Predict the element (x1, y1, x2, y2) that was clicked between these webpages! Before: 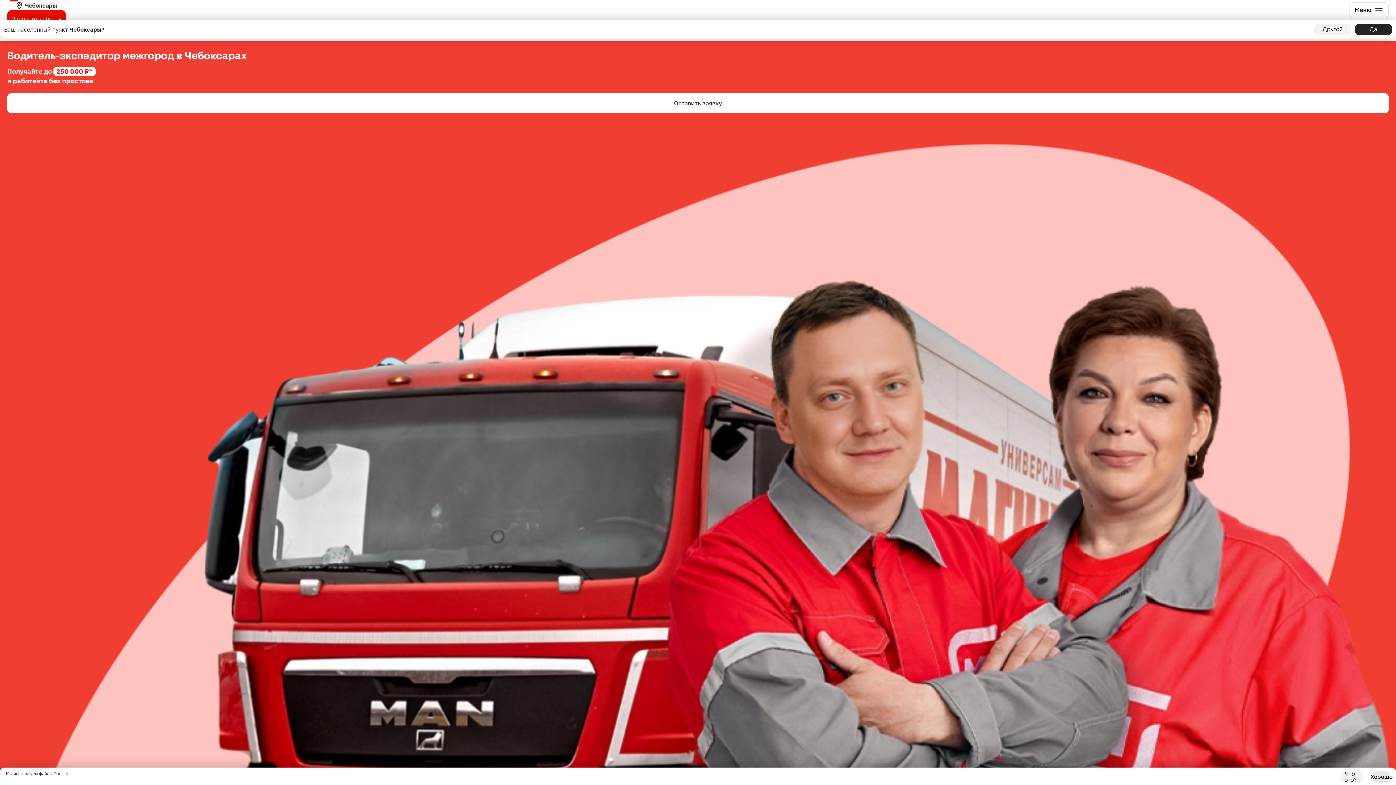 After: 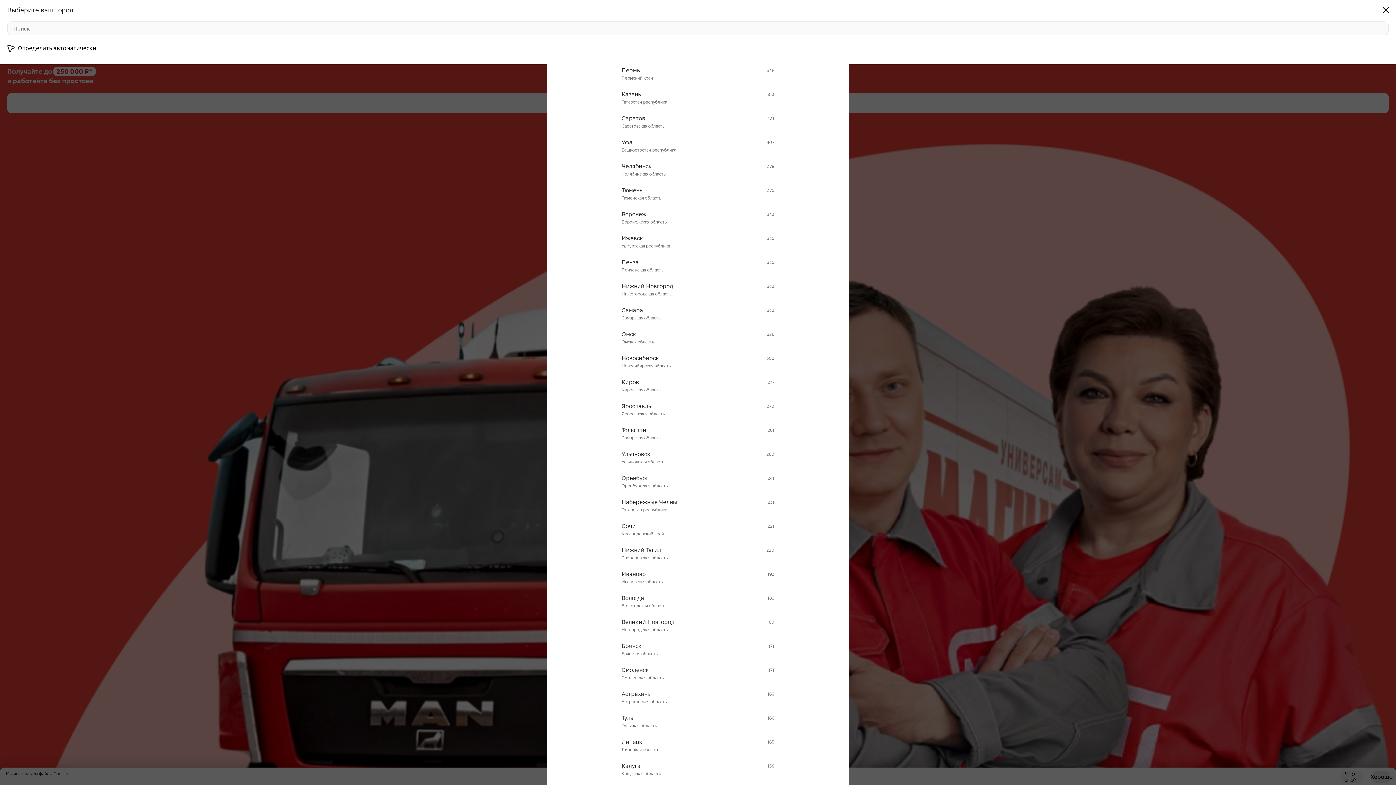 Action: bbox: (7, 1, 65, 10) label: Чебоксары